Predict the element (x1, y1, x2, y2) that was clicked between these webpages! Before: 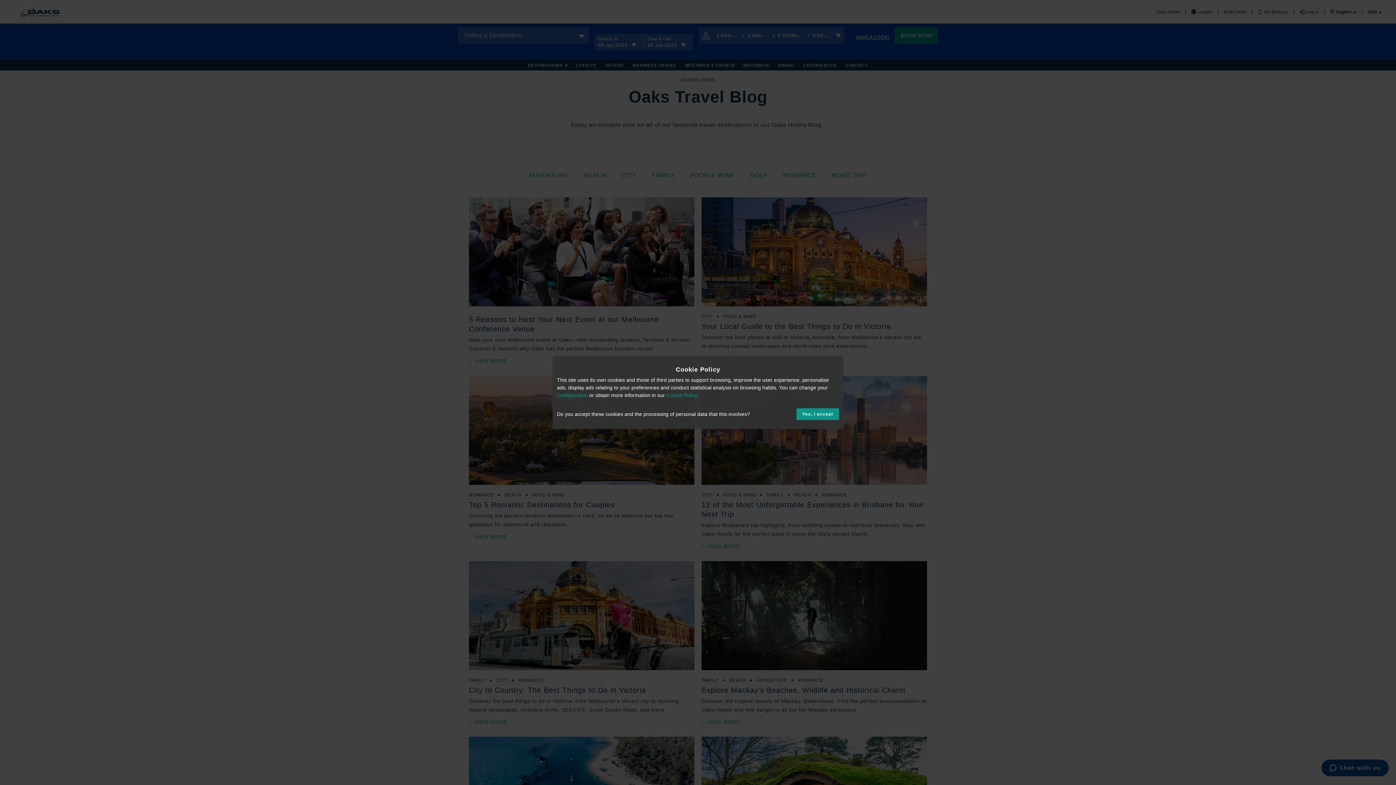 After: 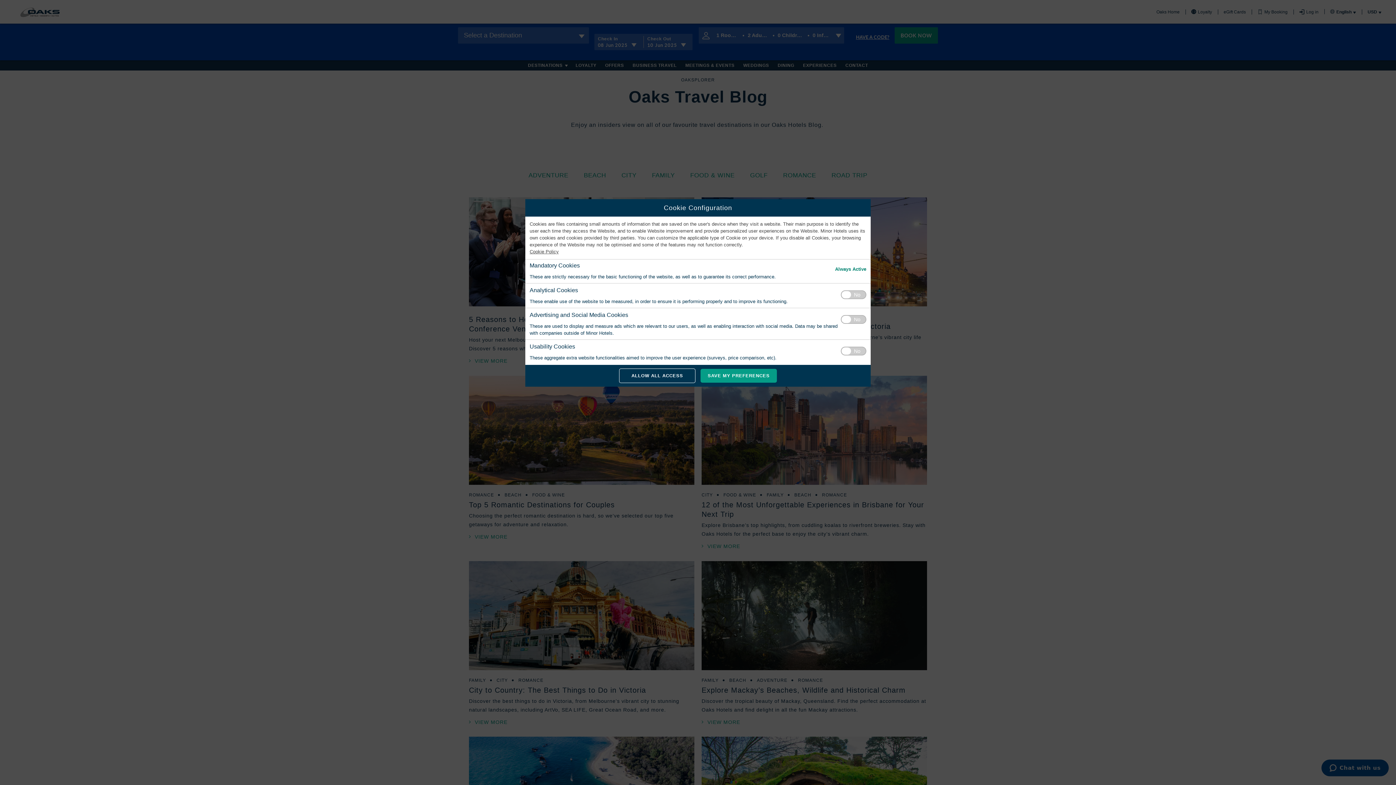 Action: label: Configuration bbox: (557, 392, 588, 398)